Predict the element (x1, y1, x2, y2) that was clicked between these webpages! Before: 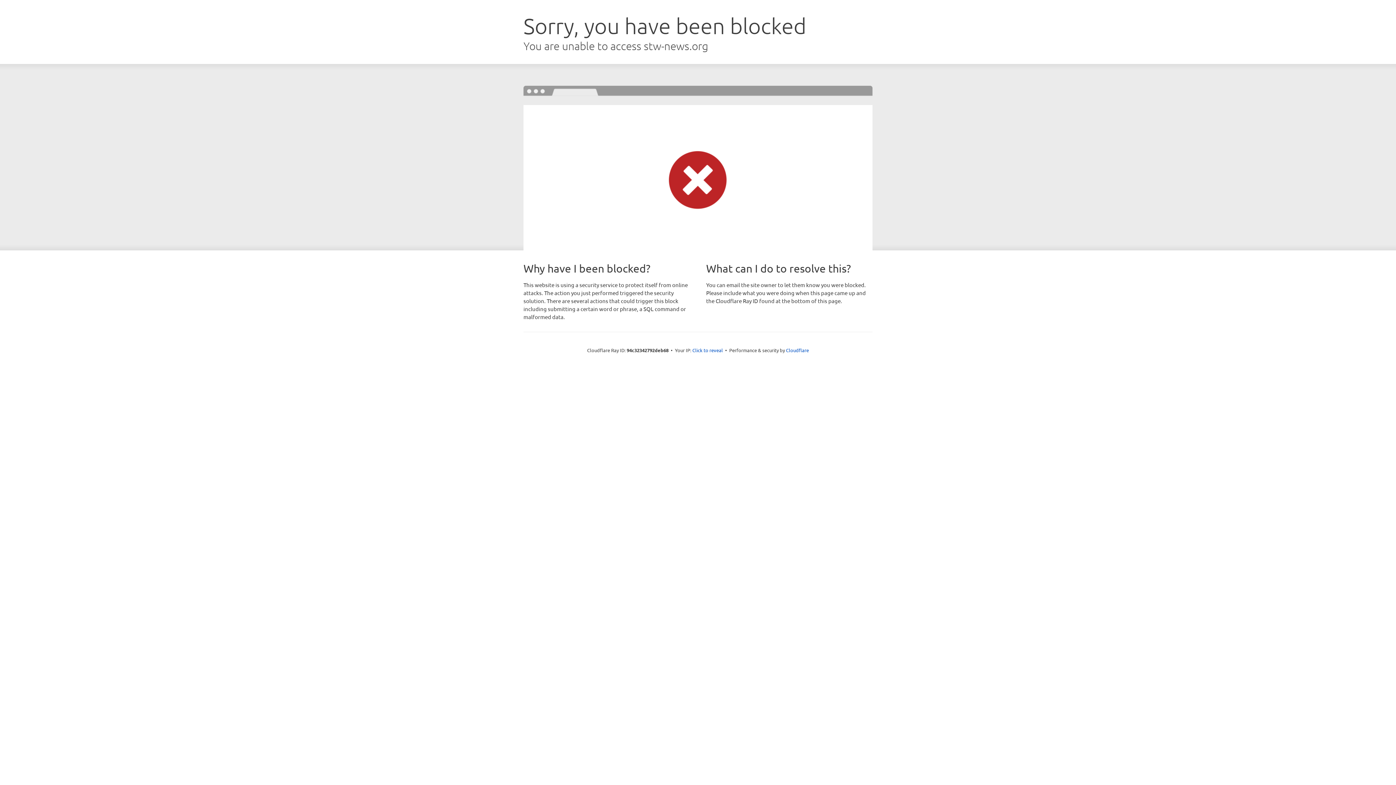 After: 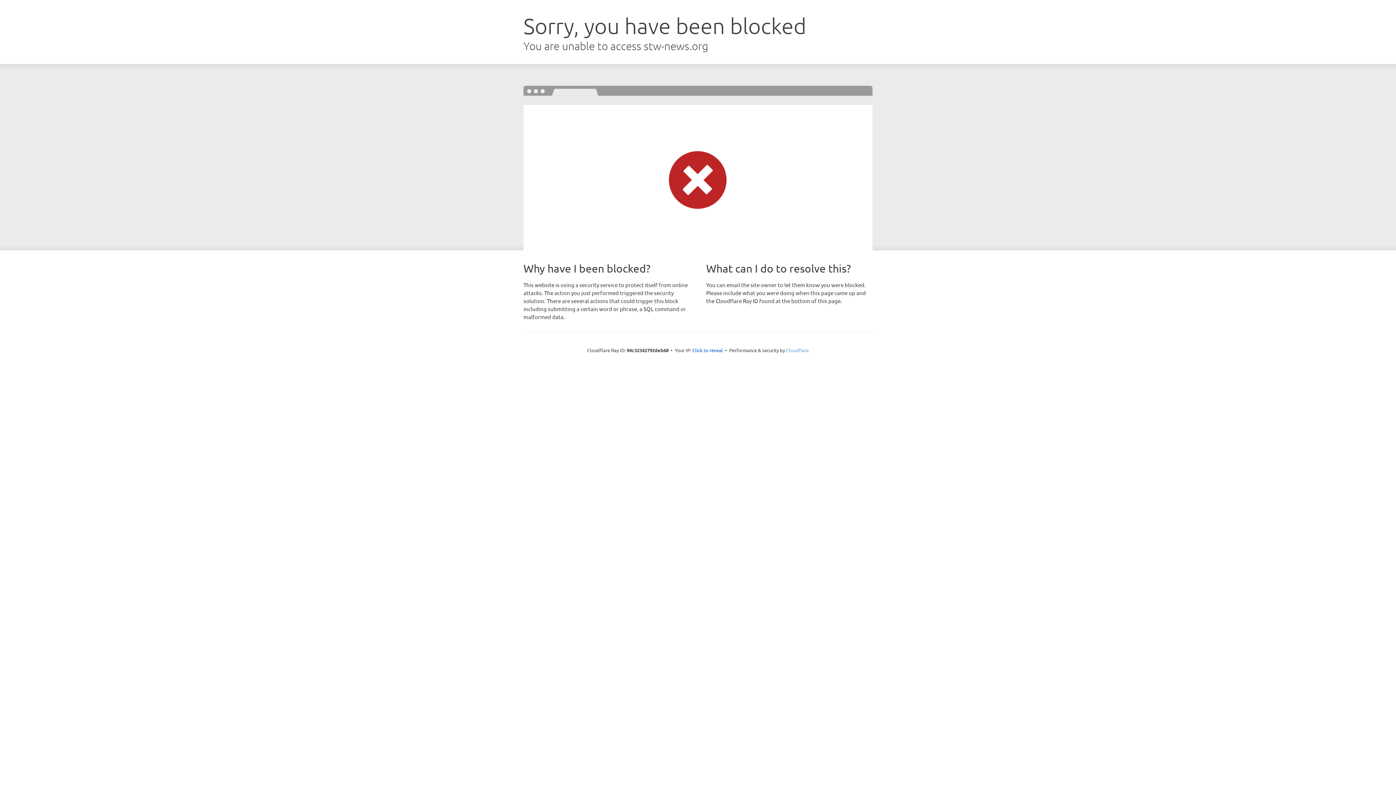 Action: bbox: (786, 347, 809, 353) label: Cloudflare